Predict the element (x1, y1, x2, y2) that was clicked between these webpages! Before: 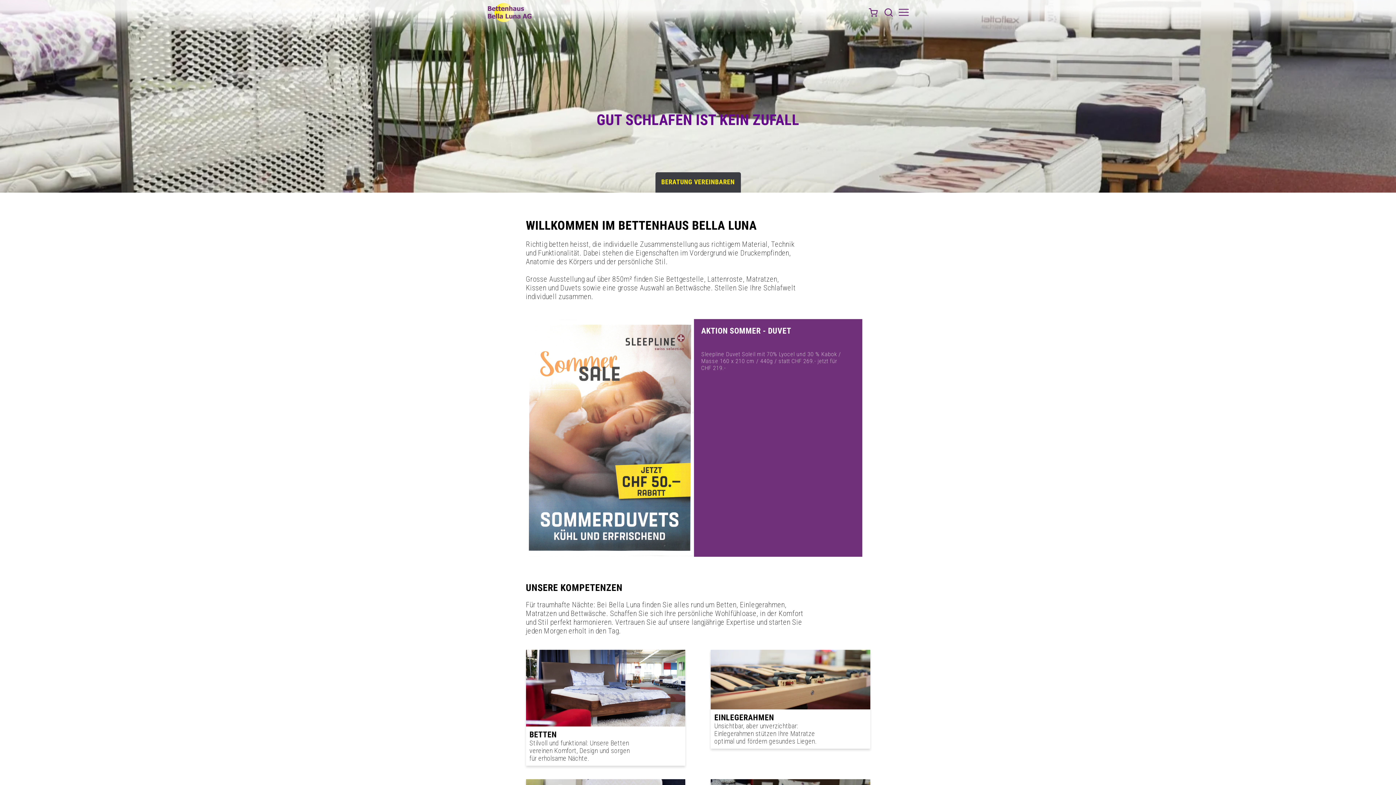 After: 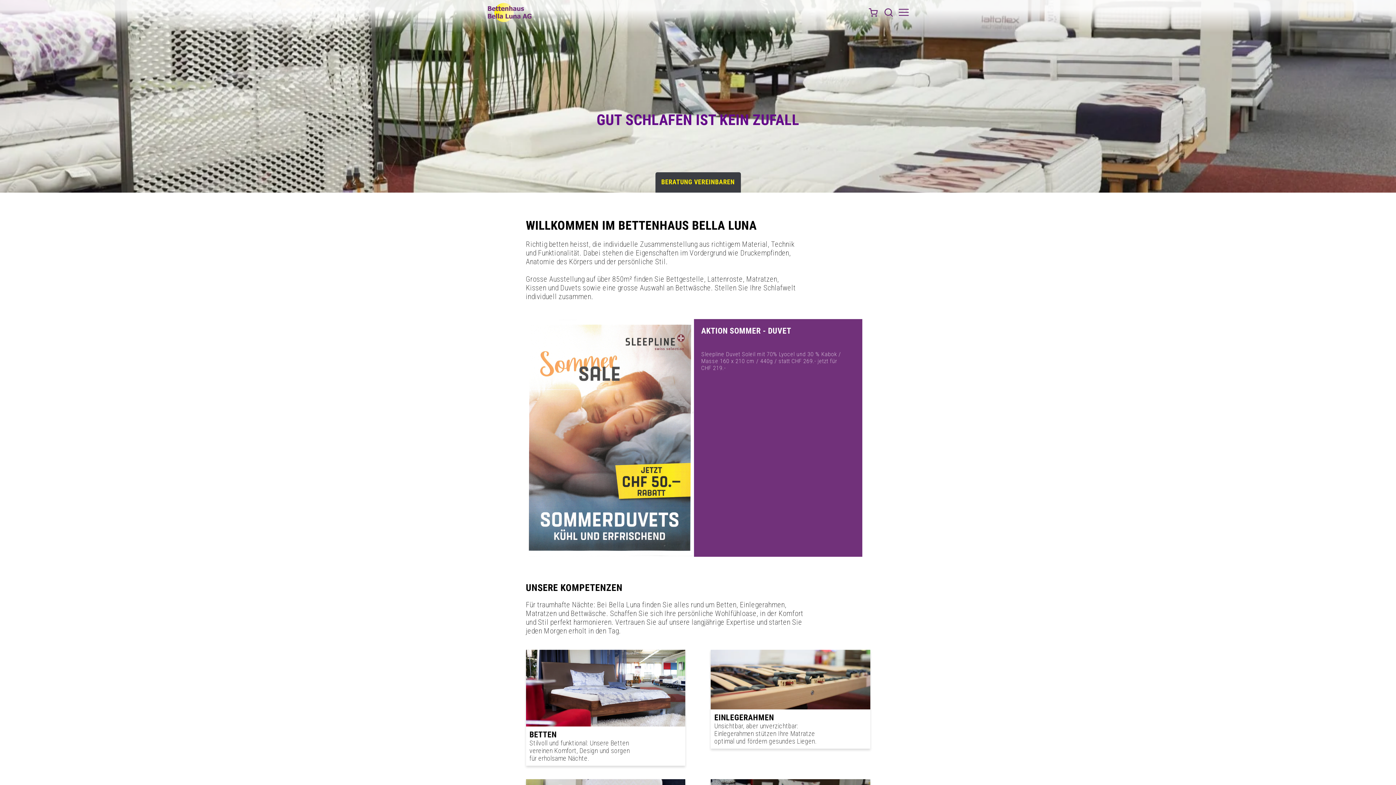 Action: bbox: (485, 0, 534, 24)